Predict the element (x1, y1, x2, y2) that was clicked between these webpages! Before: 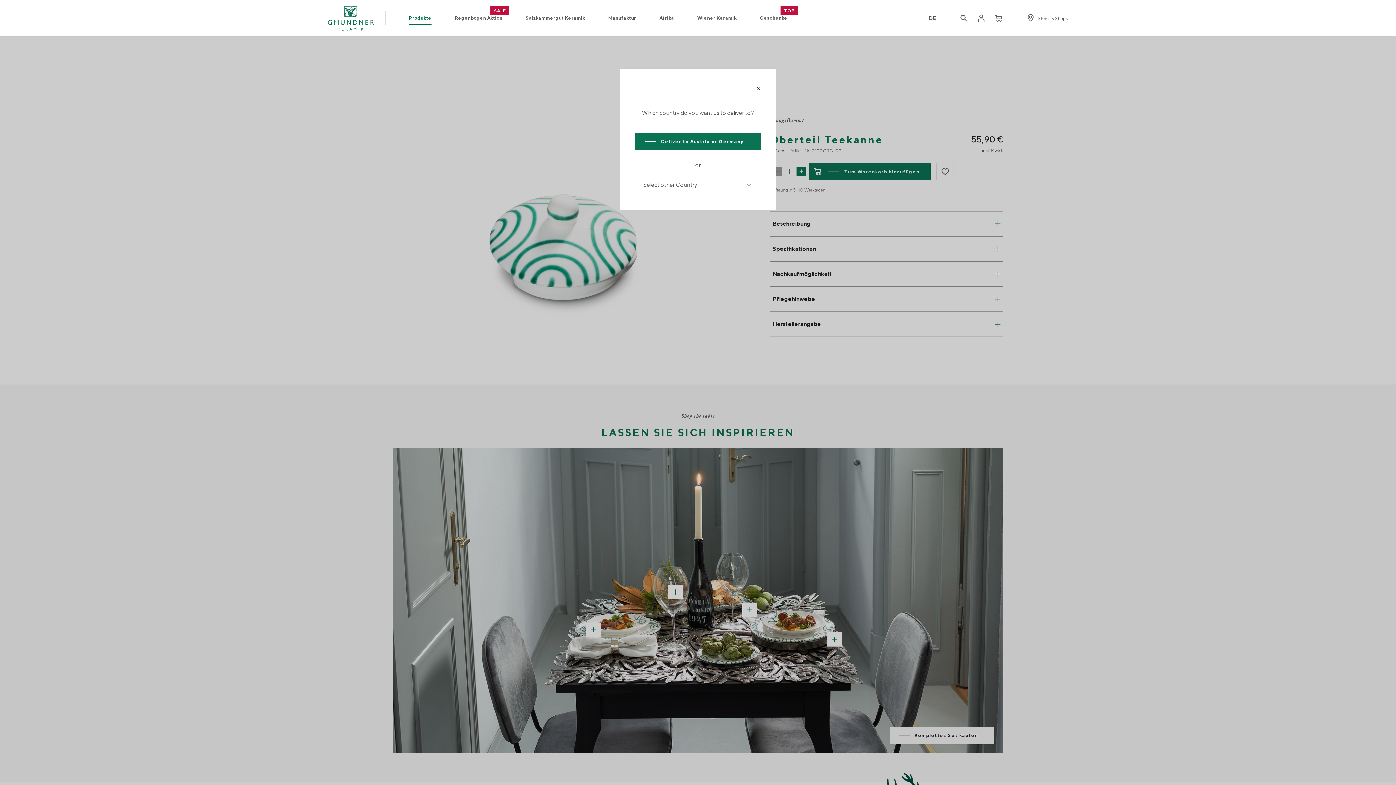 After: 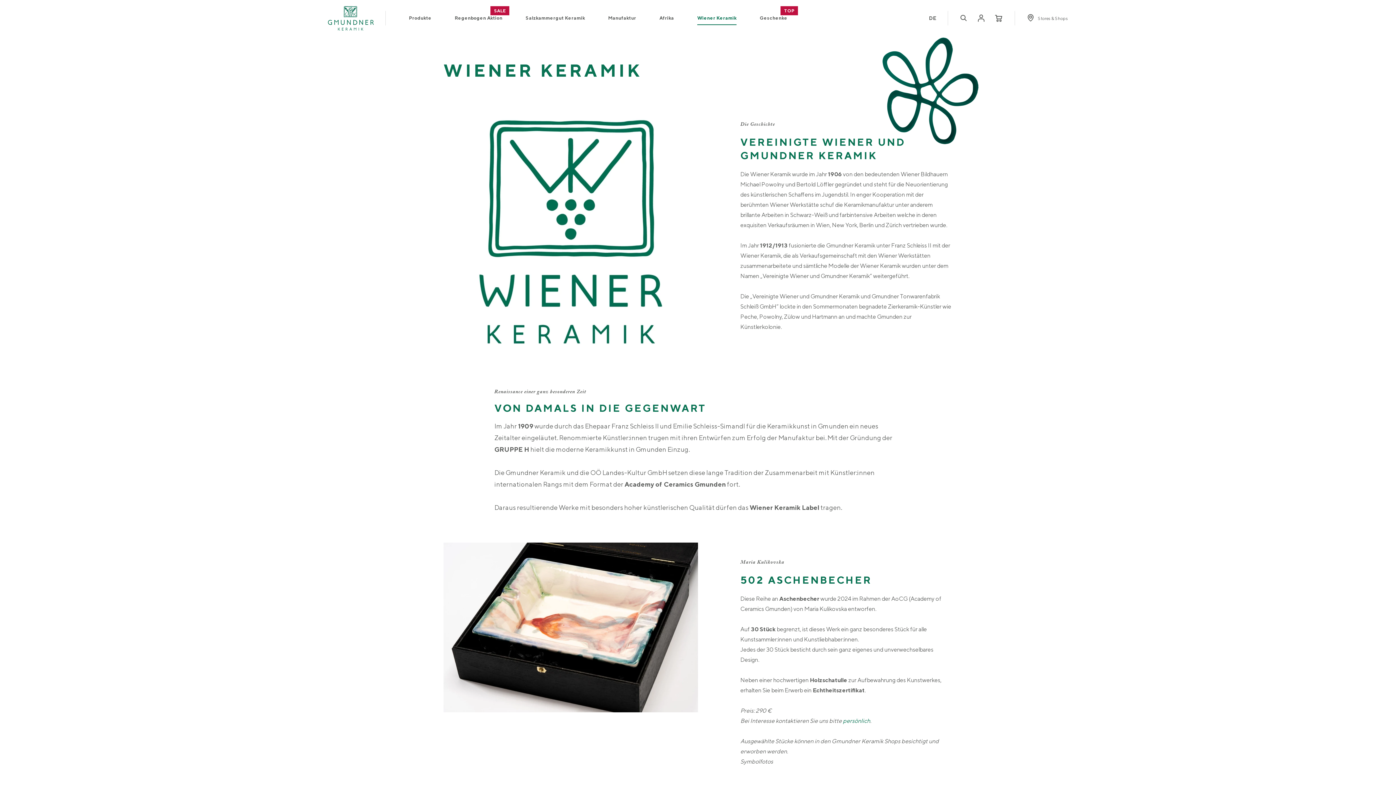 Action: bbox: (697, 14, 736, 22) label: Wiener Keramik